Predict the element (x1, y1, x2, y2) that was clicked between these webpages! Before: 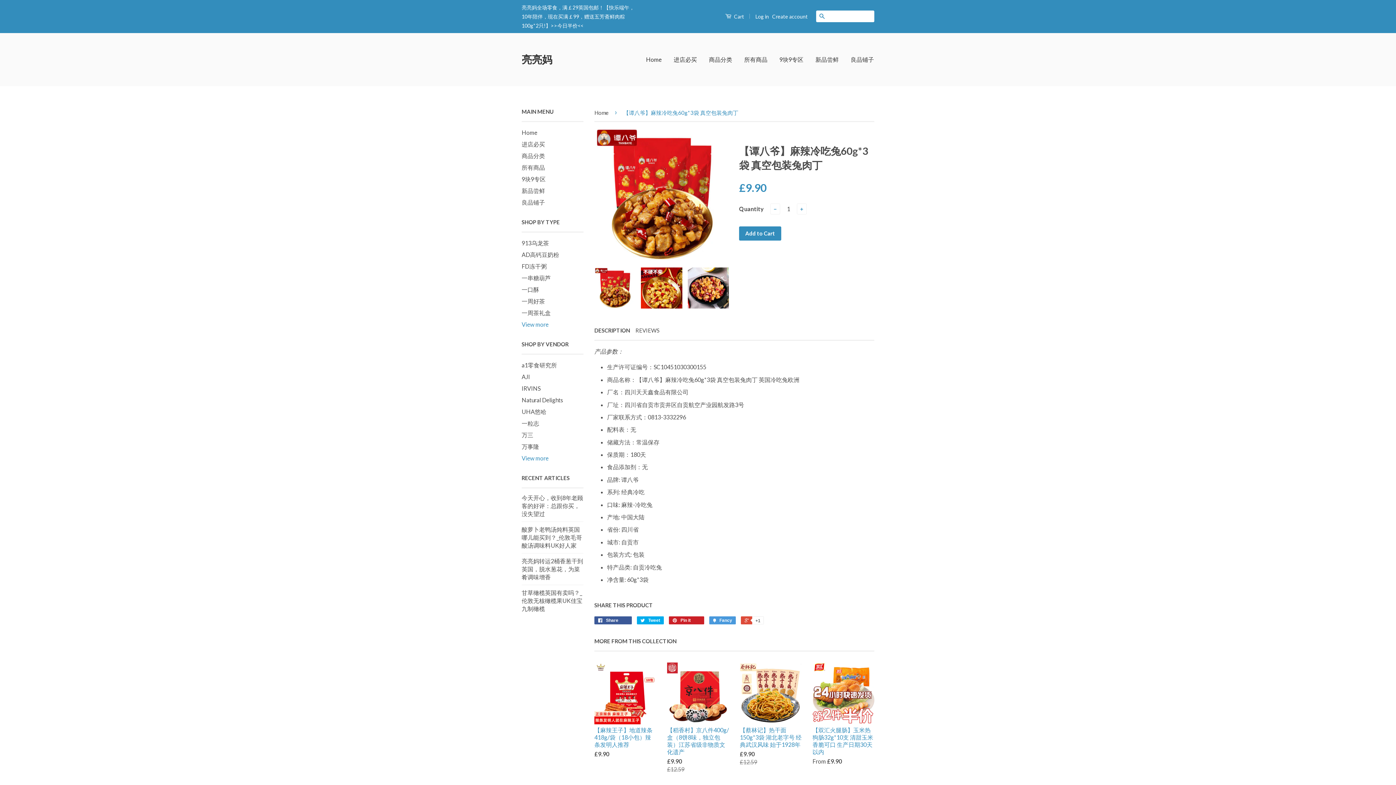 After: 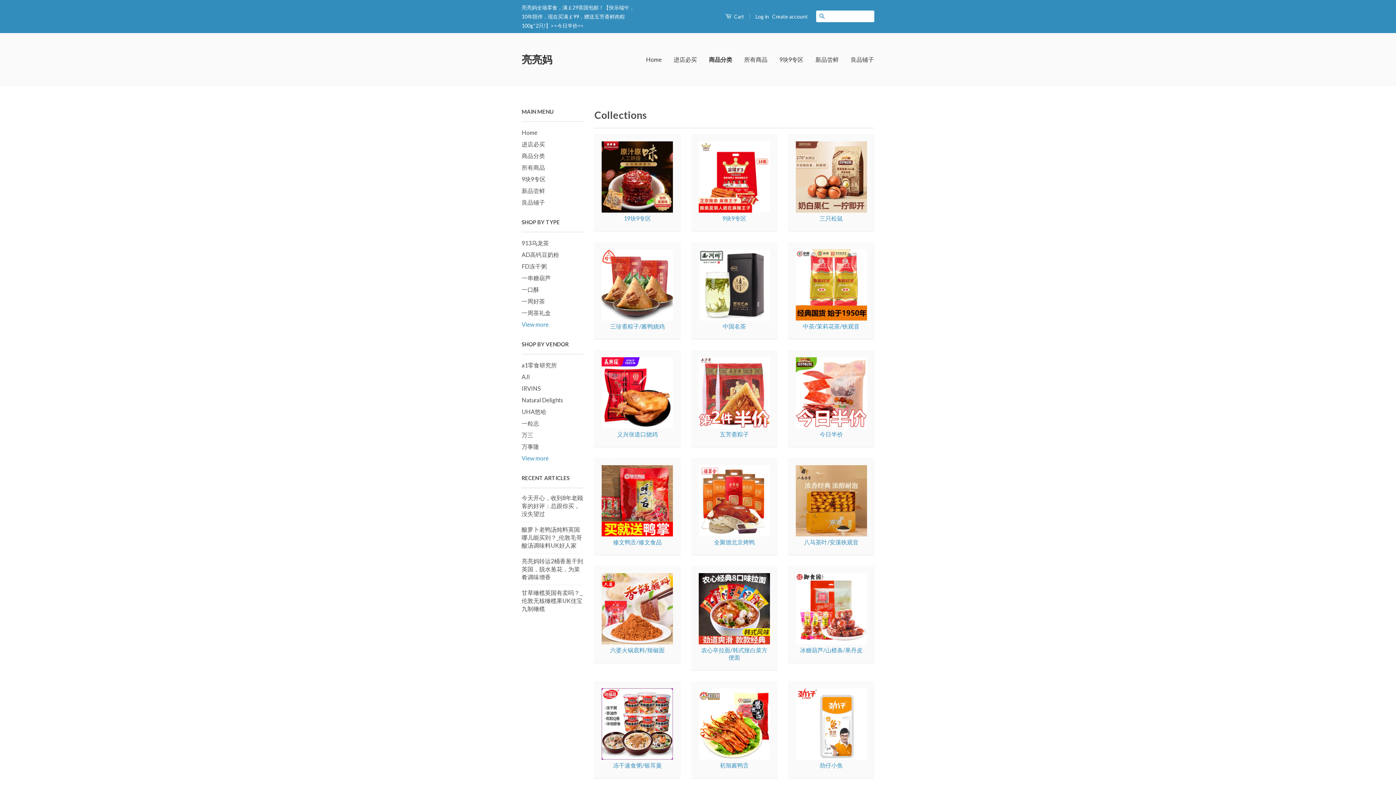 Action: bbox: (521, 152, 545, 159) label: 商品分类